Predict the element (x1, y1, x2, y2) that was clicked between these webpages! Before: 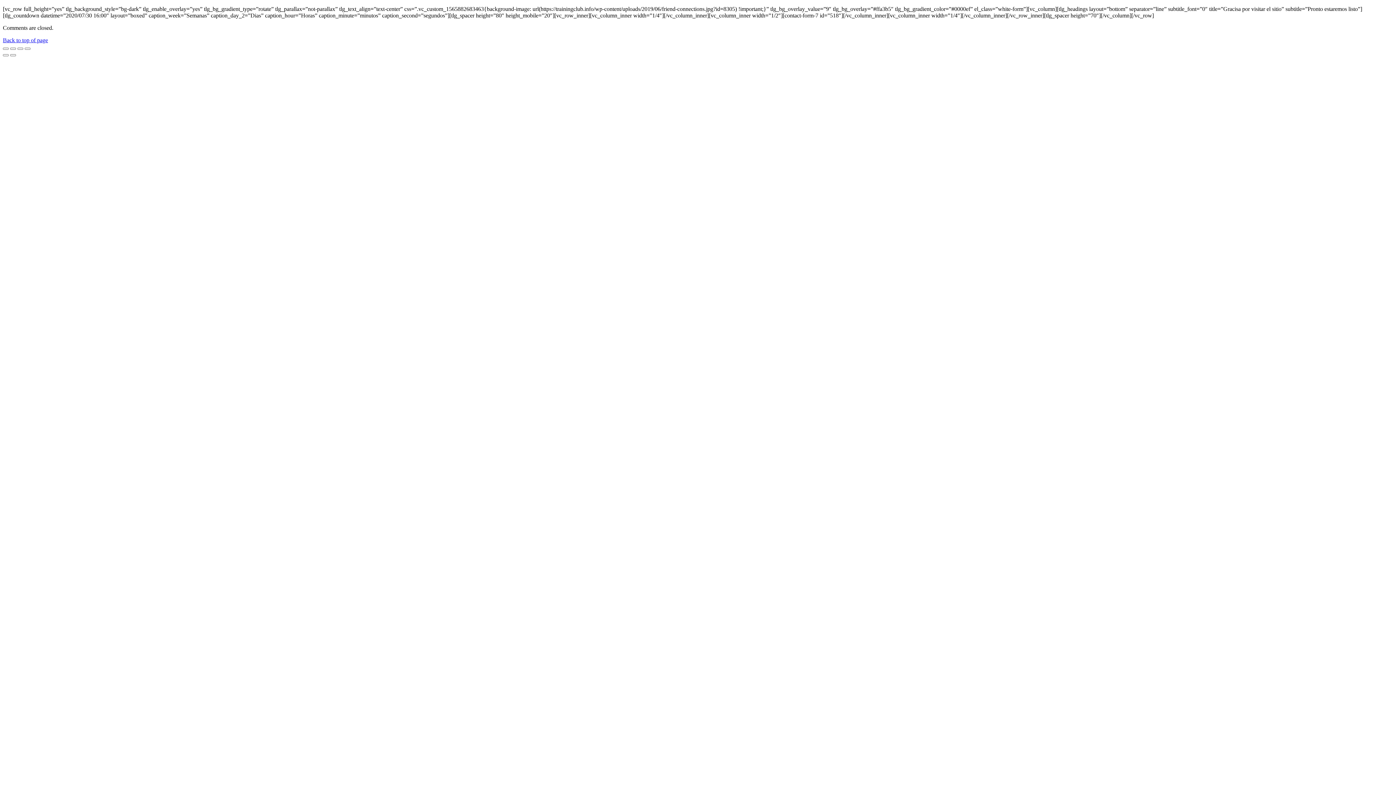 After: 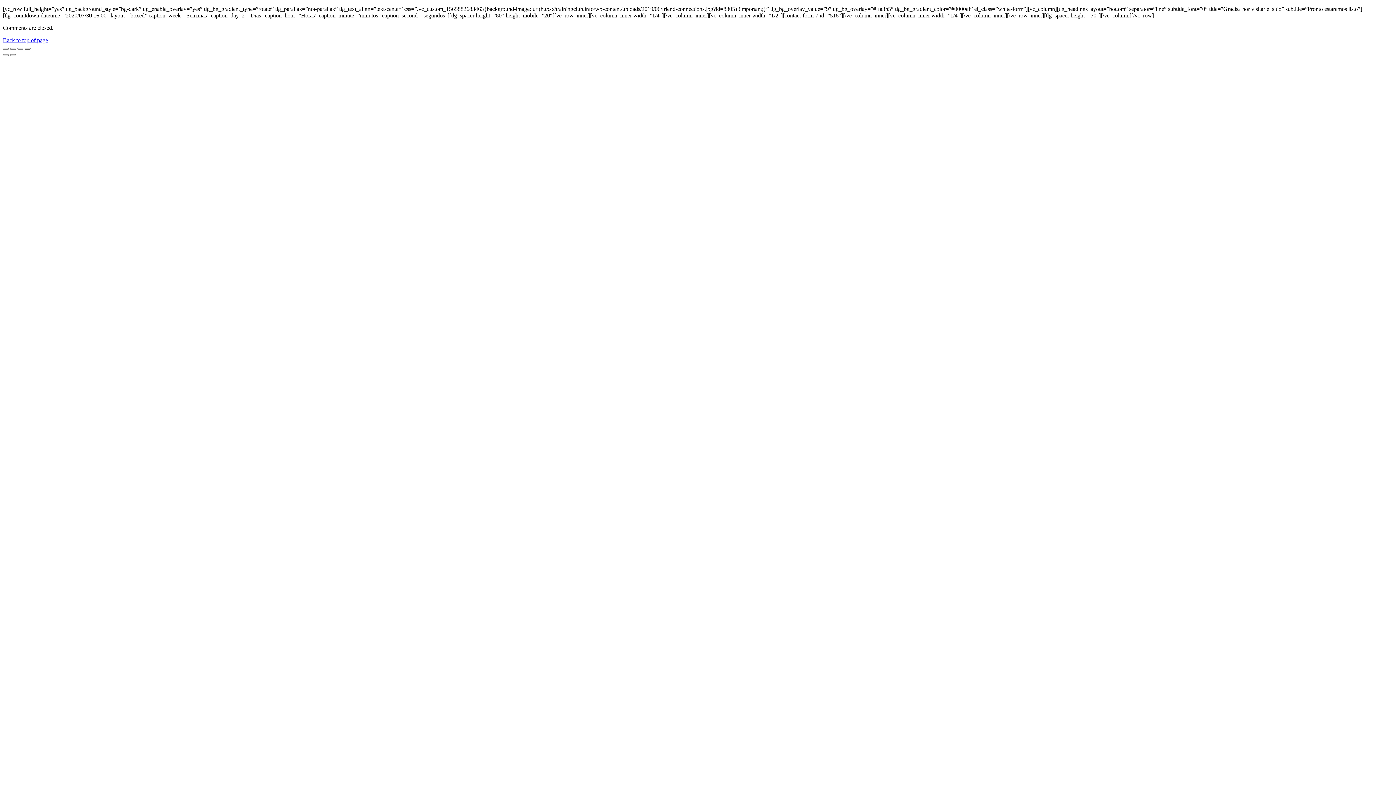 Action: bbox: (24, 47, 30, 49)